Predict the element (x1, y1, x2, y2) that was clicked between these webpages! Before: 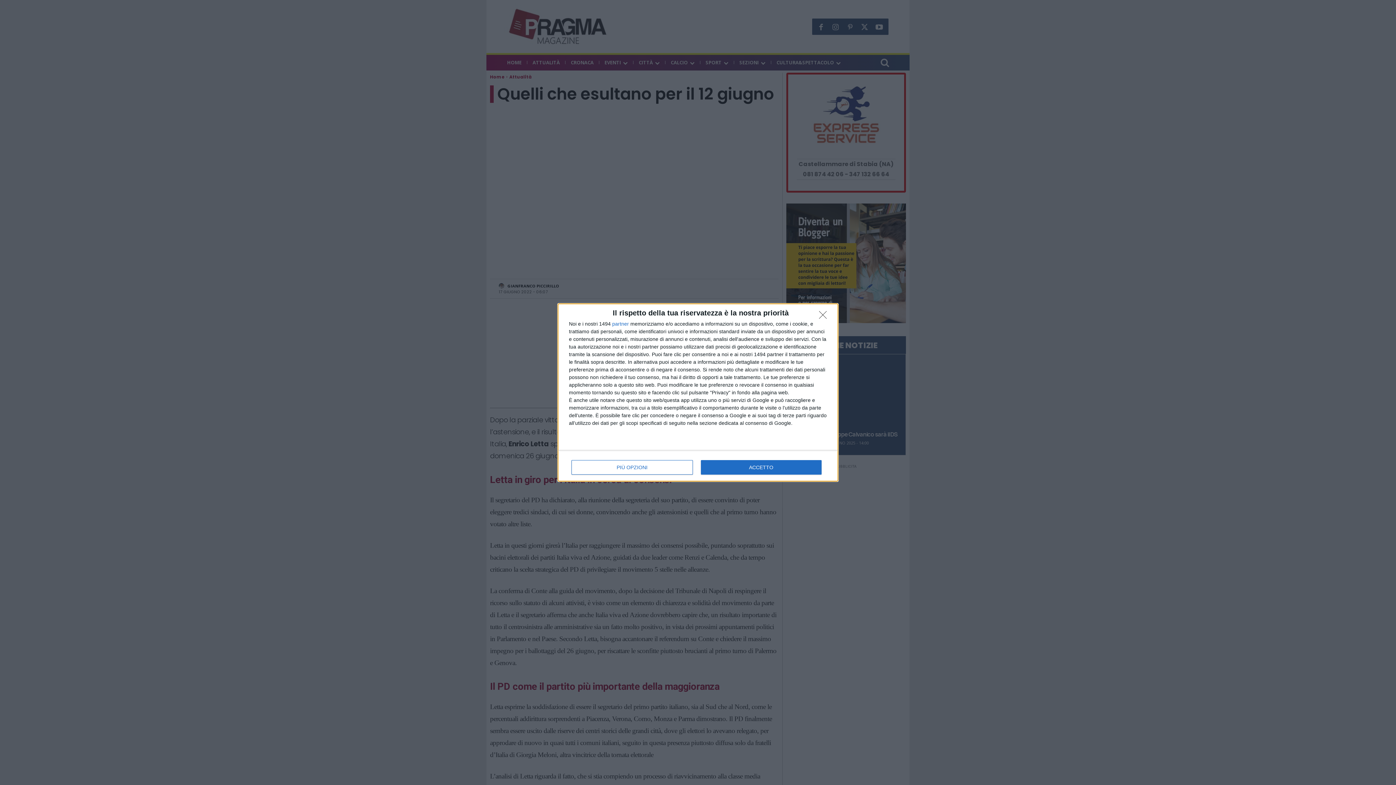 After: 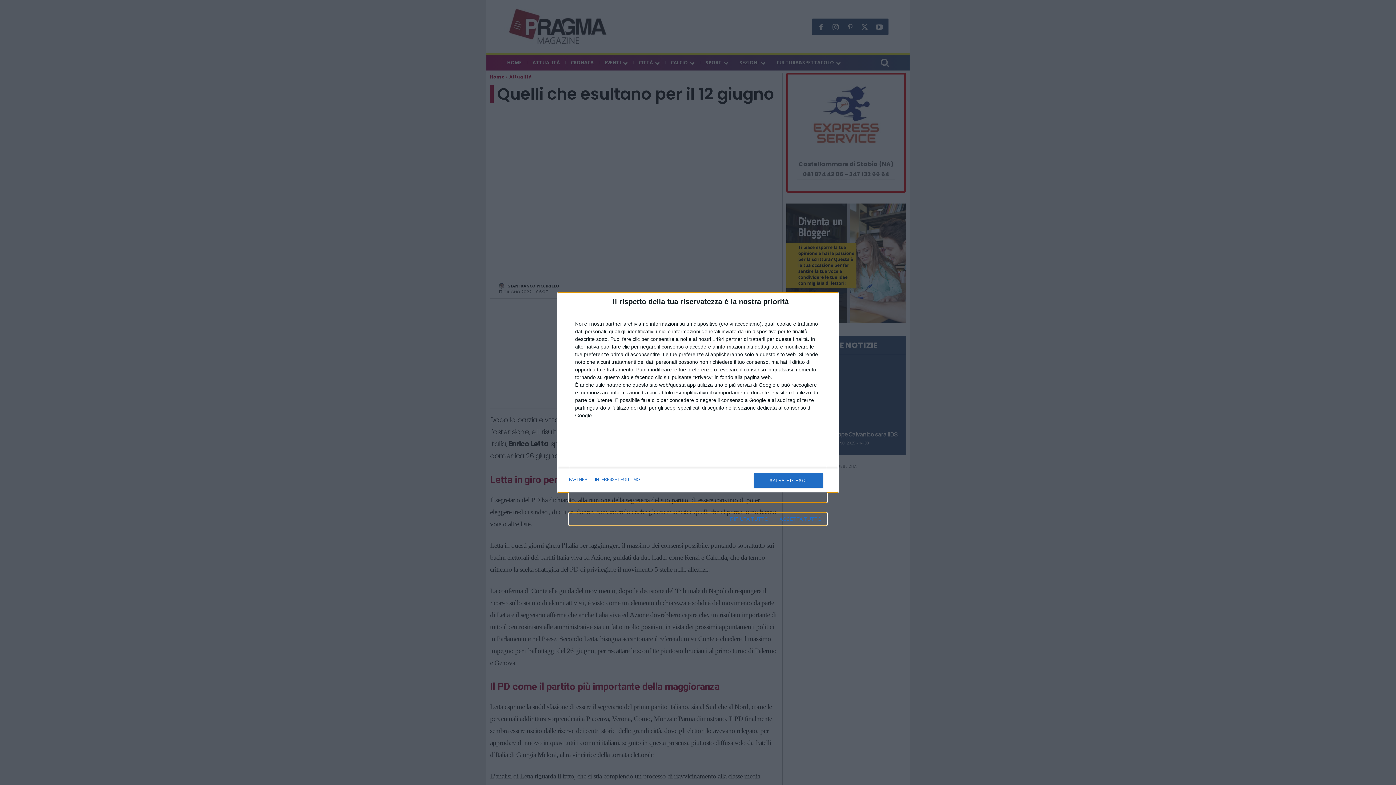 Action: label: PIÙ OPZIONI bbox: (571, 460, 692, 474)